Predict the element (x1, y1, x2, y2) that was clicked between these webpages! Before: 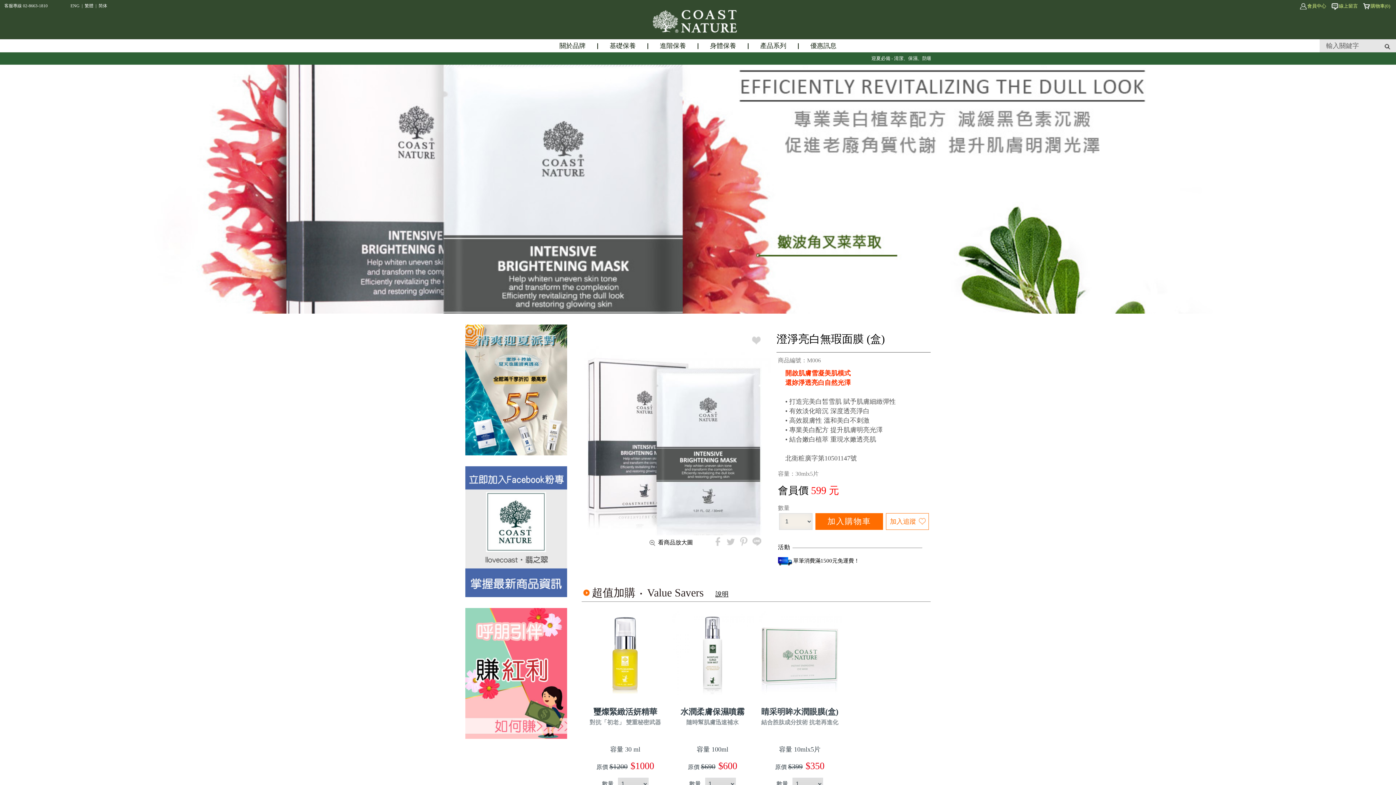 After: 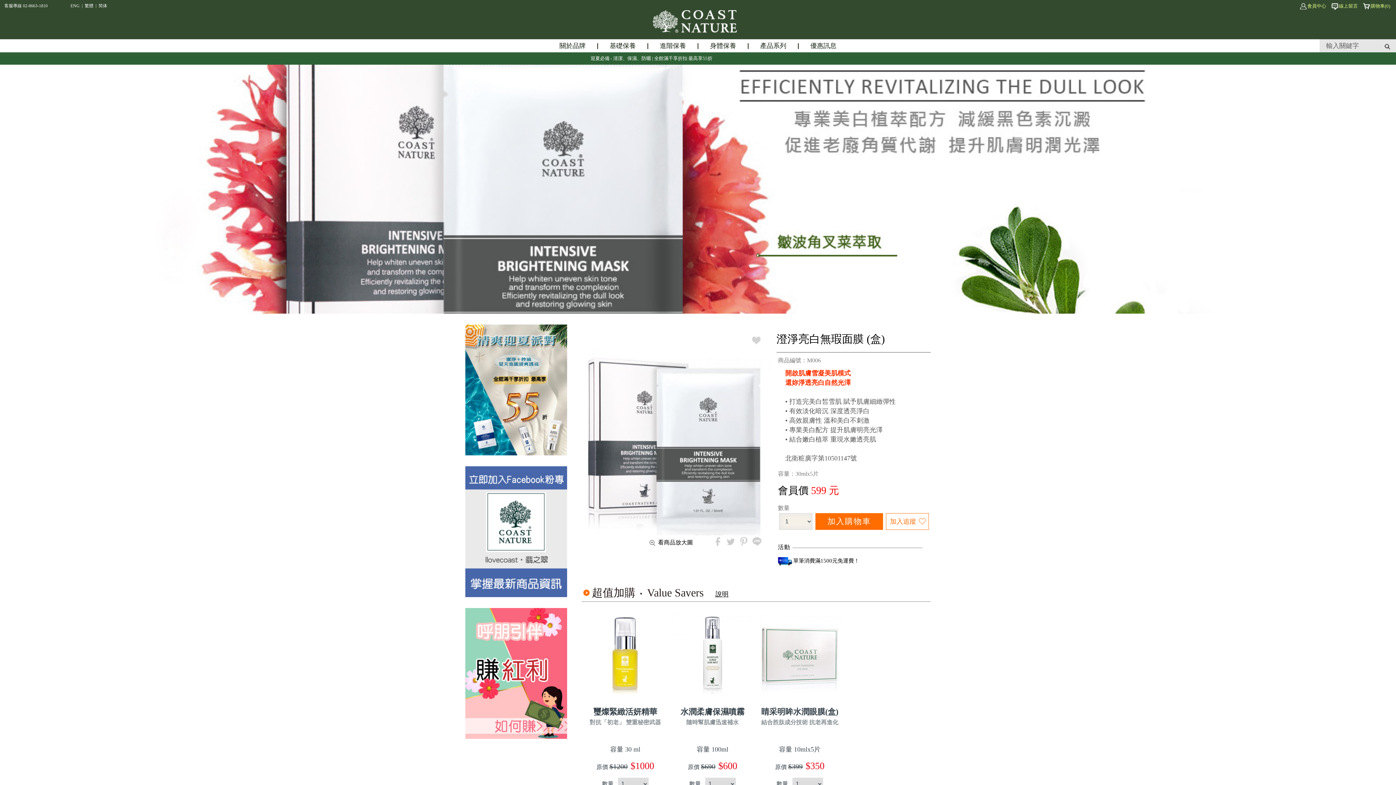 Action: bbox: (697, 43, 698, 50) label:  